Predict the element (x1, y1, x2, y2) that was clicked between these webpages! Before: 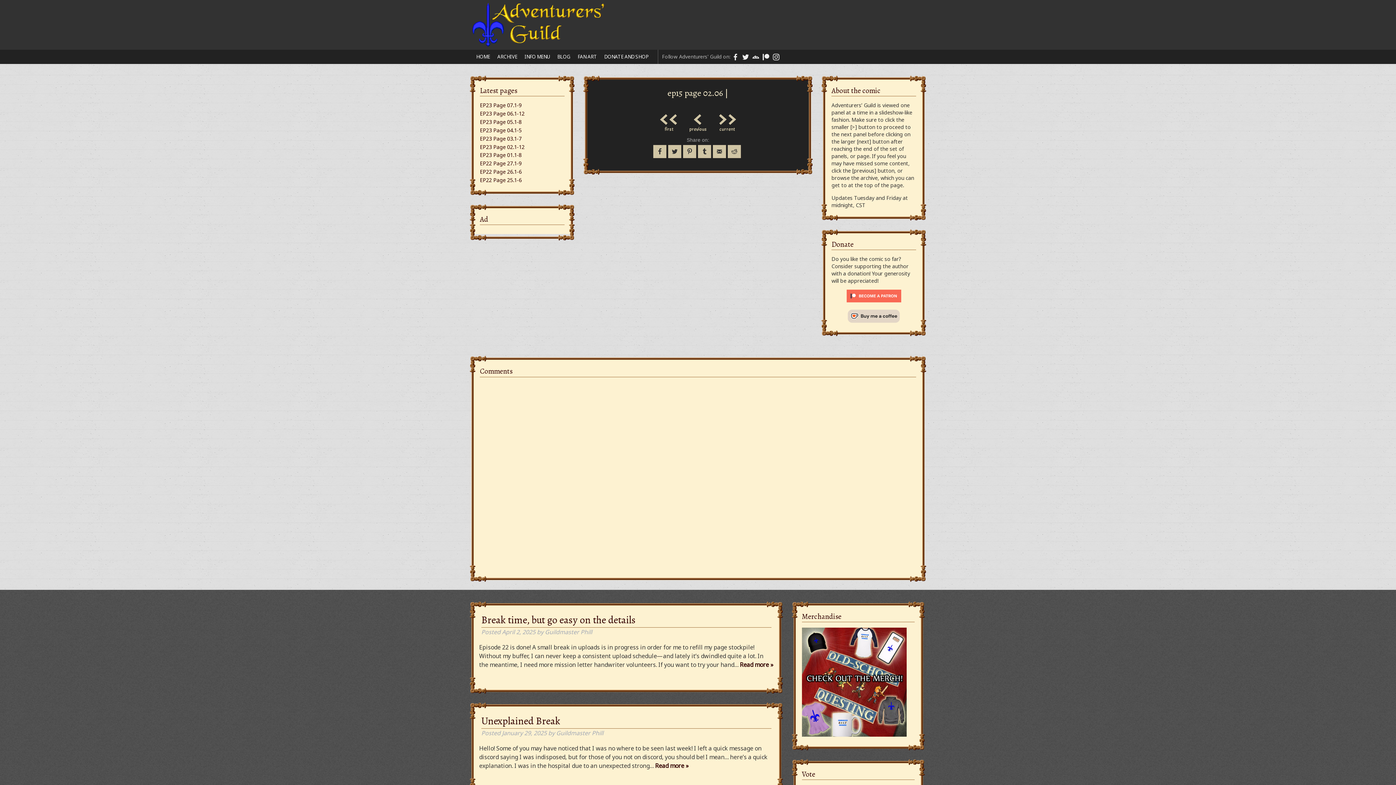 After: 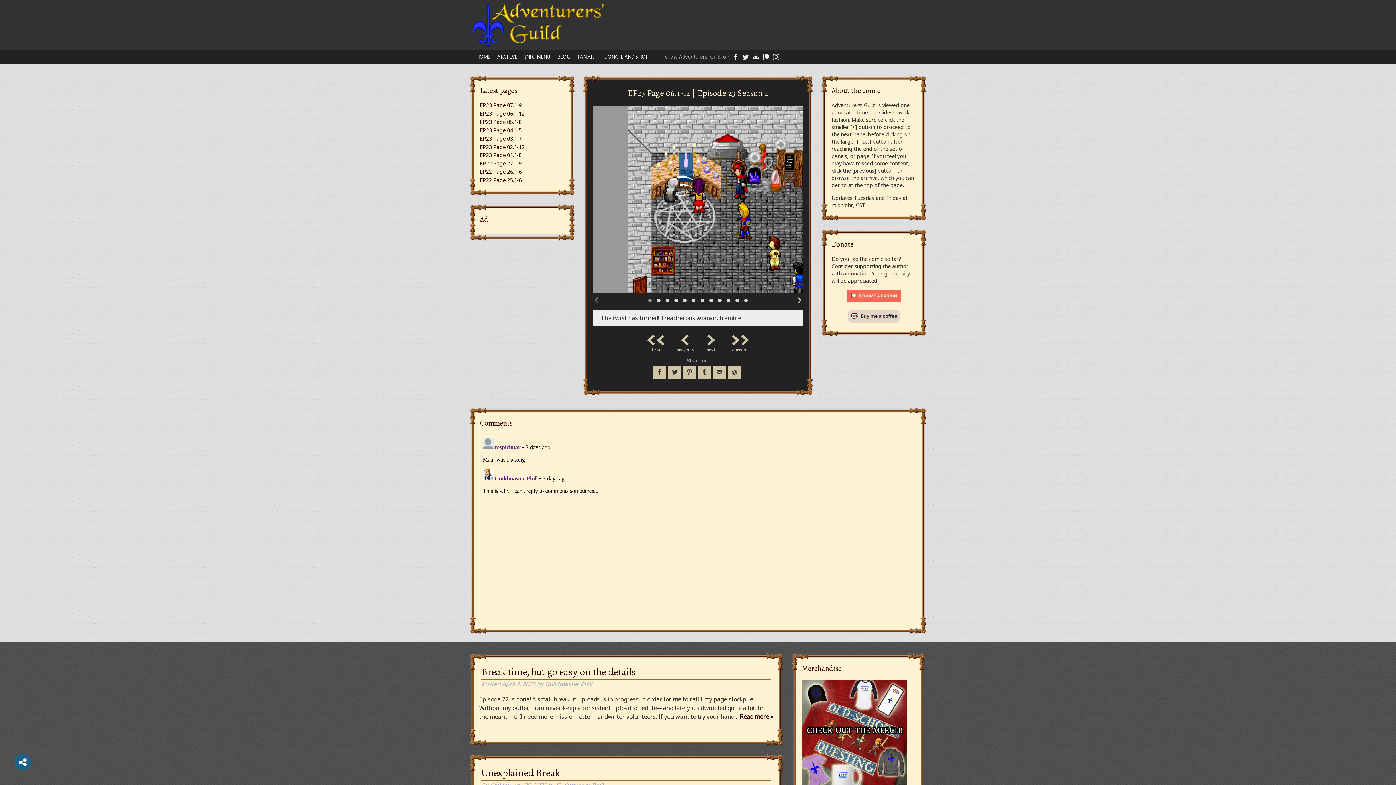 Action: label: EP23 Page 06.1-12 bbox: (480, 110, 524, 117)